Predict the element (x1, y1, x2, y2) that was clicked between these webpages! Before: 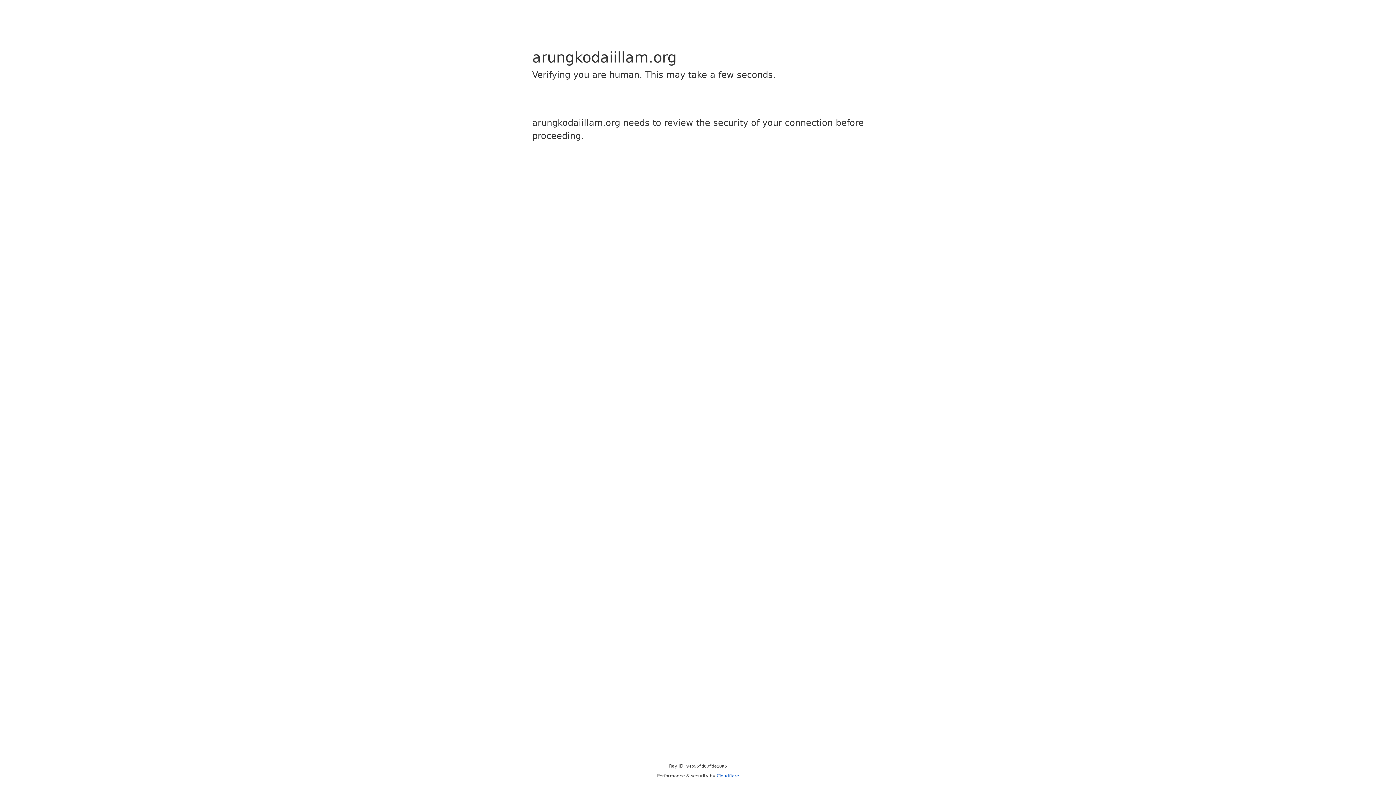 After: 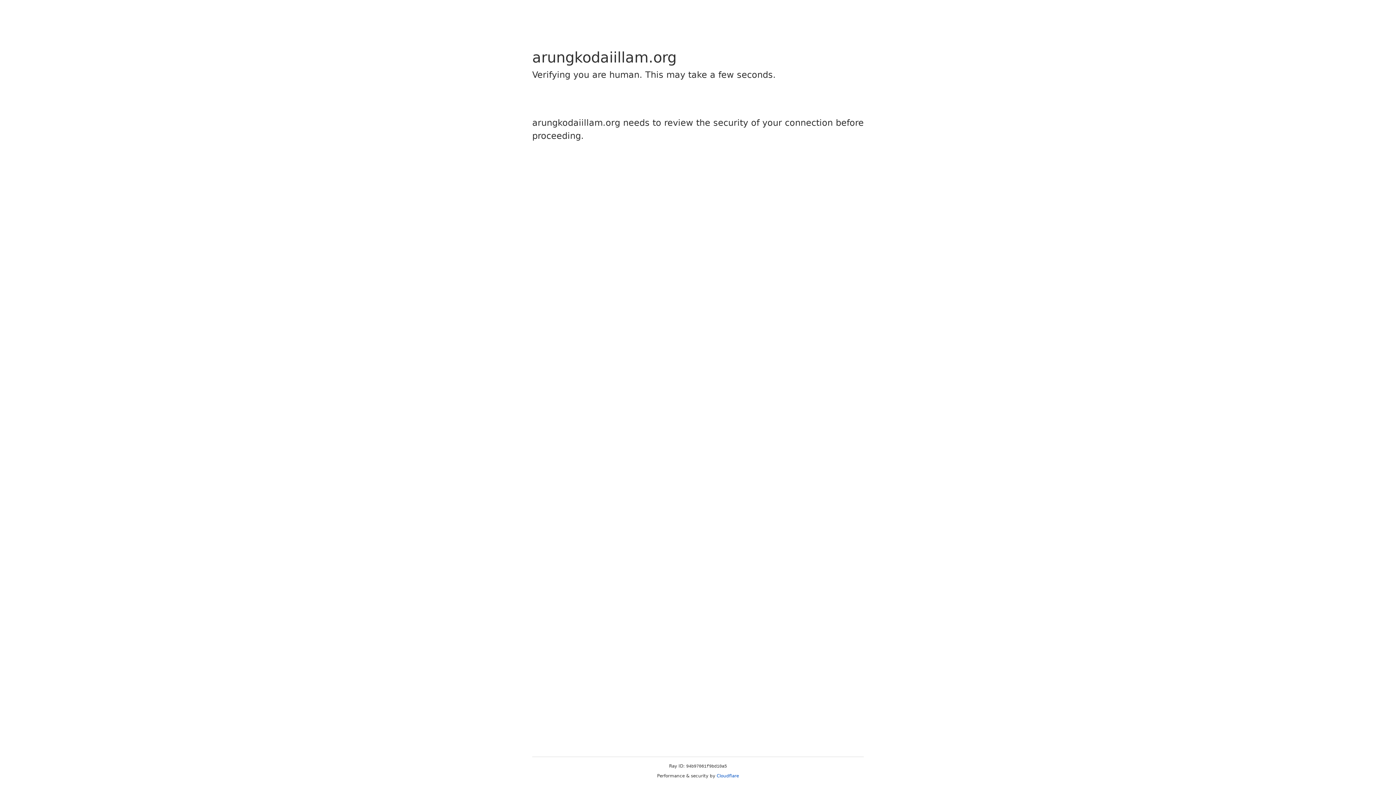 Action: label: Cloudflare bbox: (716, 773, 739, 778)